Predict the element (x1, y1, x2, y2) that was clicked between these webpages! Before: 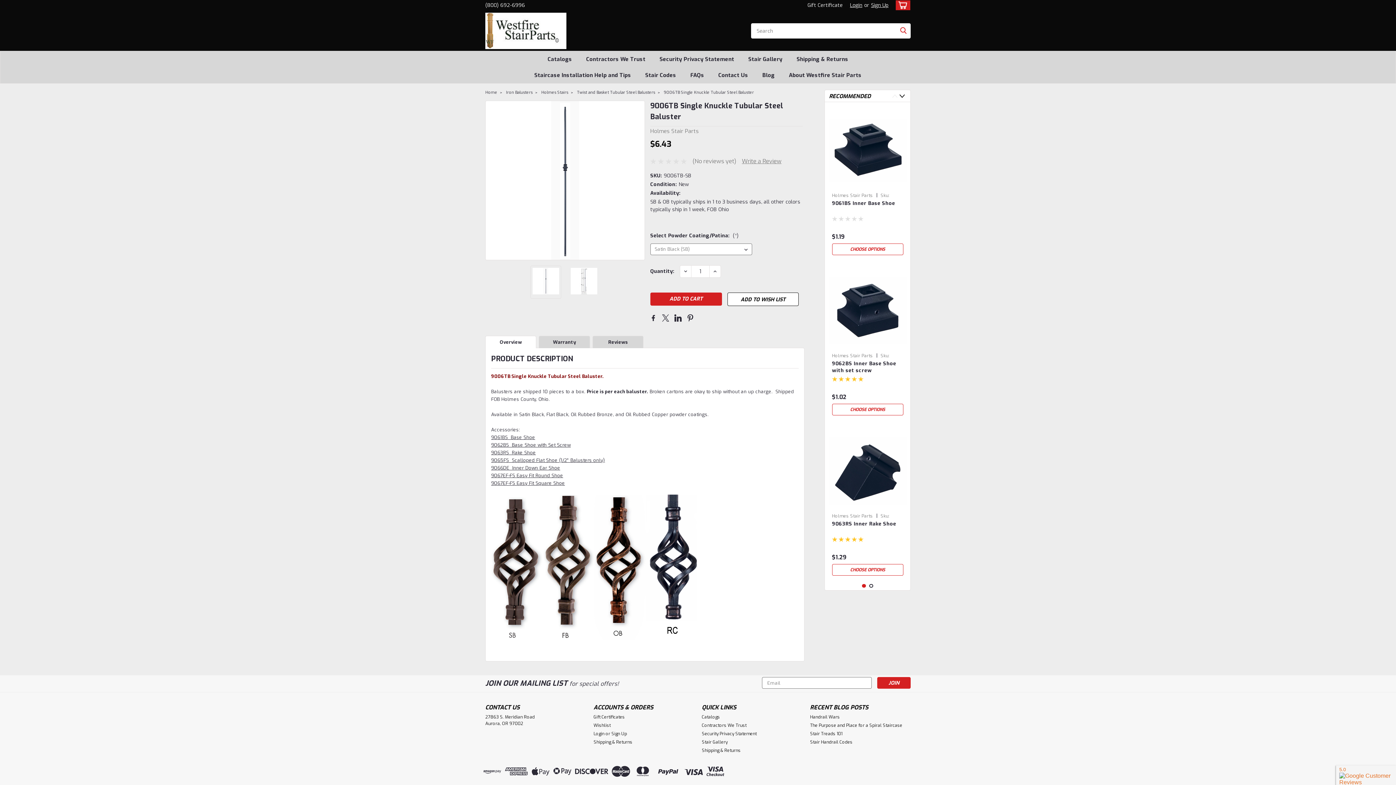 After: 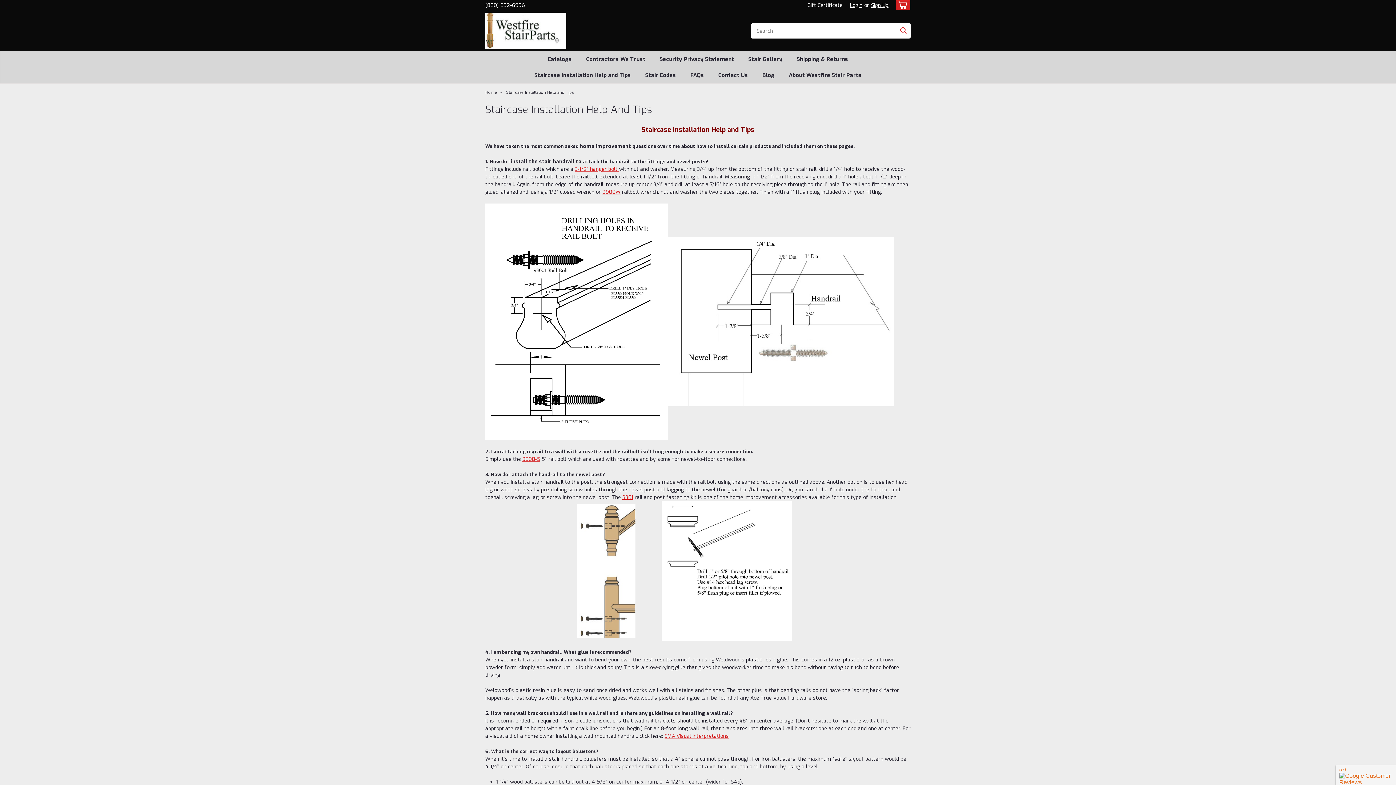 Action: label: Staircase Installation Help and Tips bbox: (527, 67, 638, 83)